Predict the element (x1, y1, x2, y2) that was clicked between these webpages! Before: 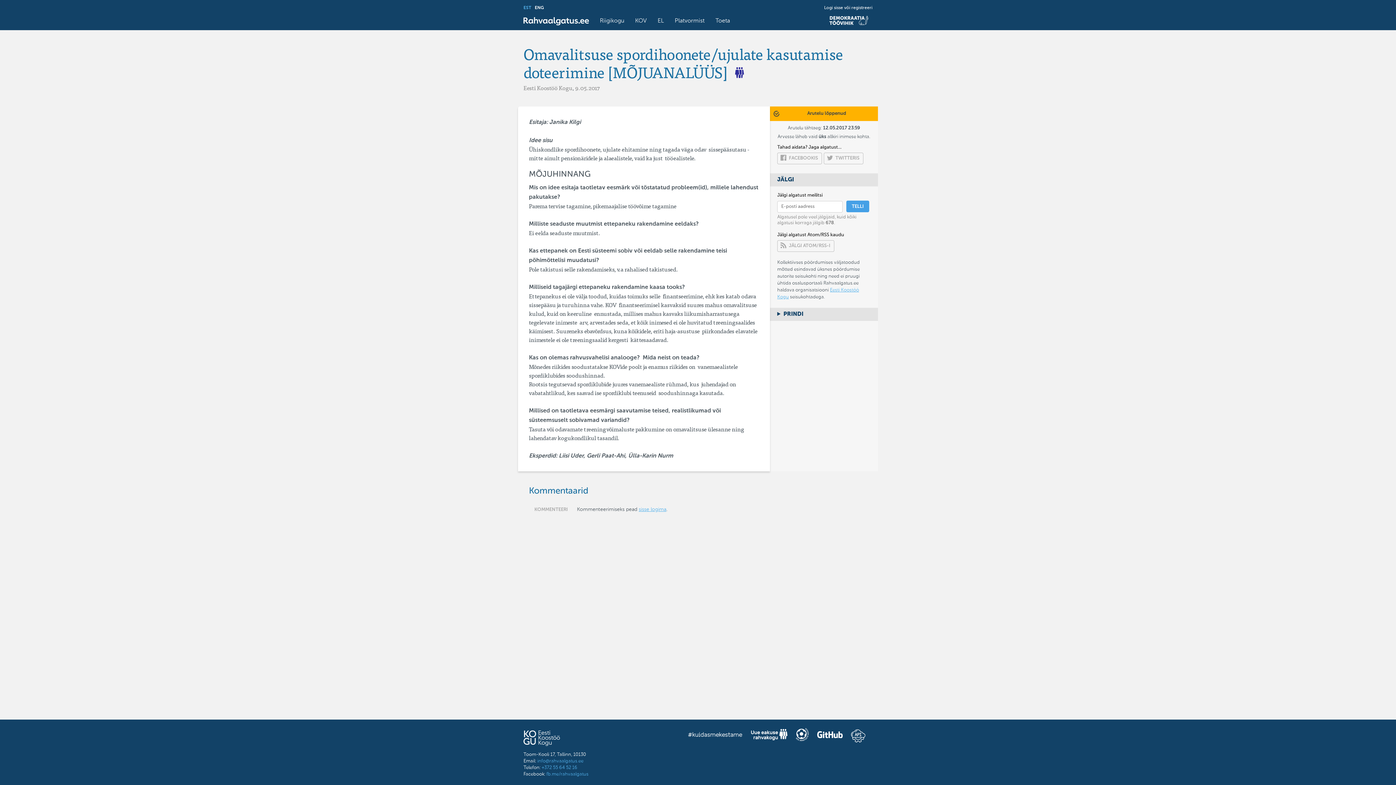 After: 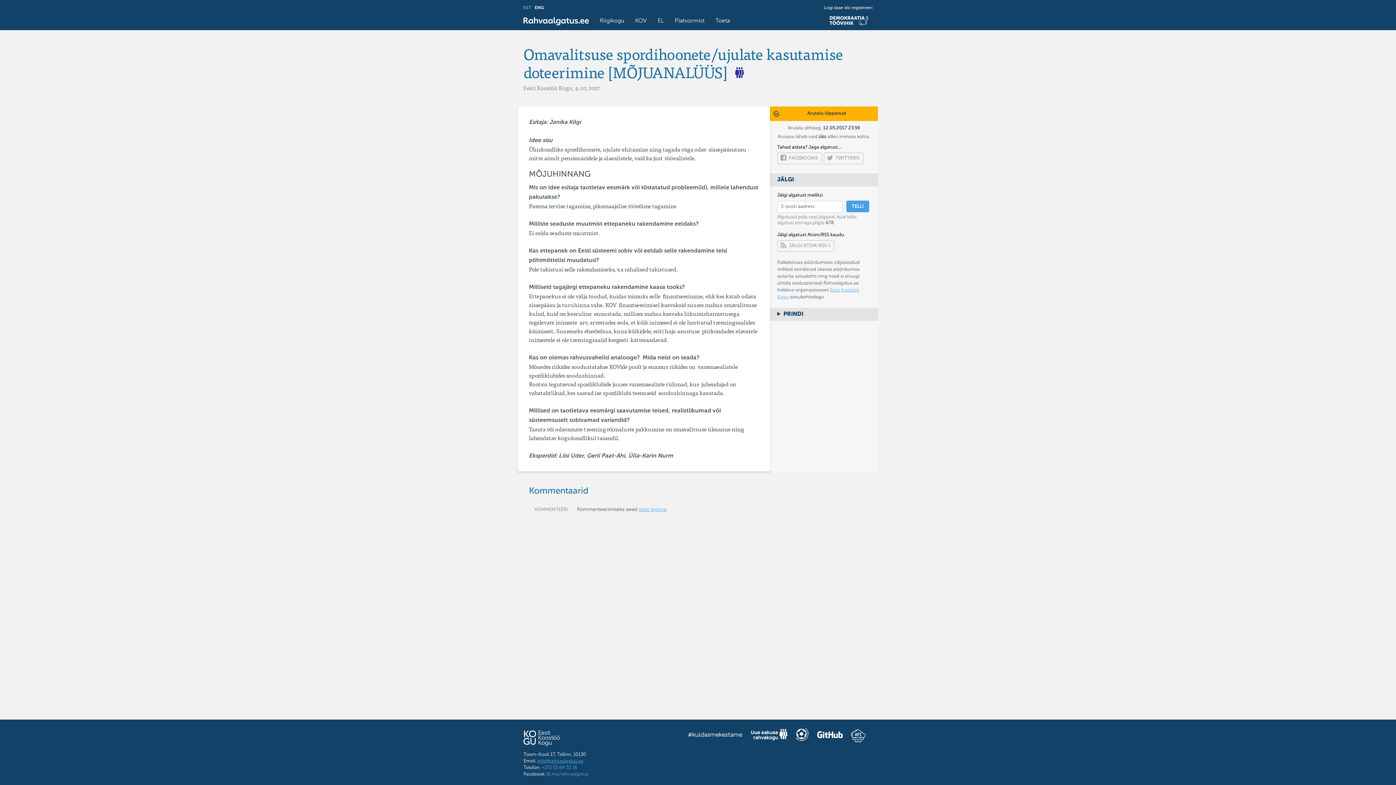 Action: bbox: (537, 759, 583, 764) label: info@rahvaalgatus.ee